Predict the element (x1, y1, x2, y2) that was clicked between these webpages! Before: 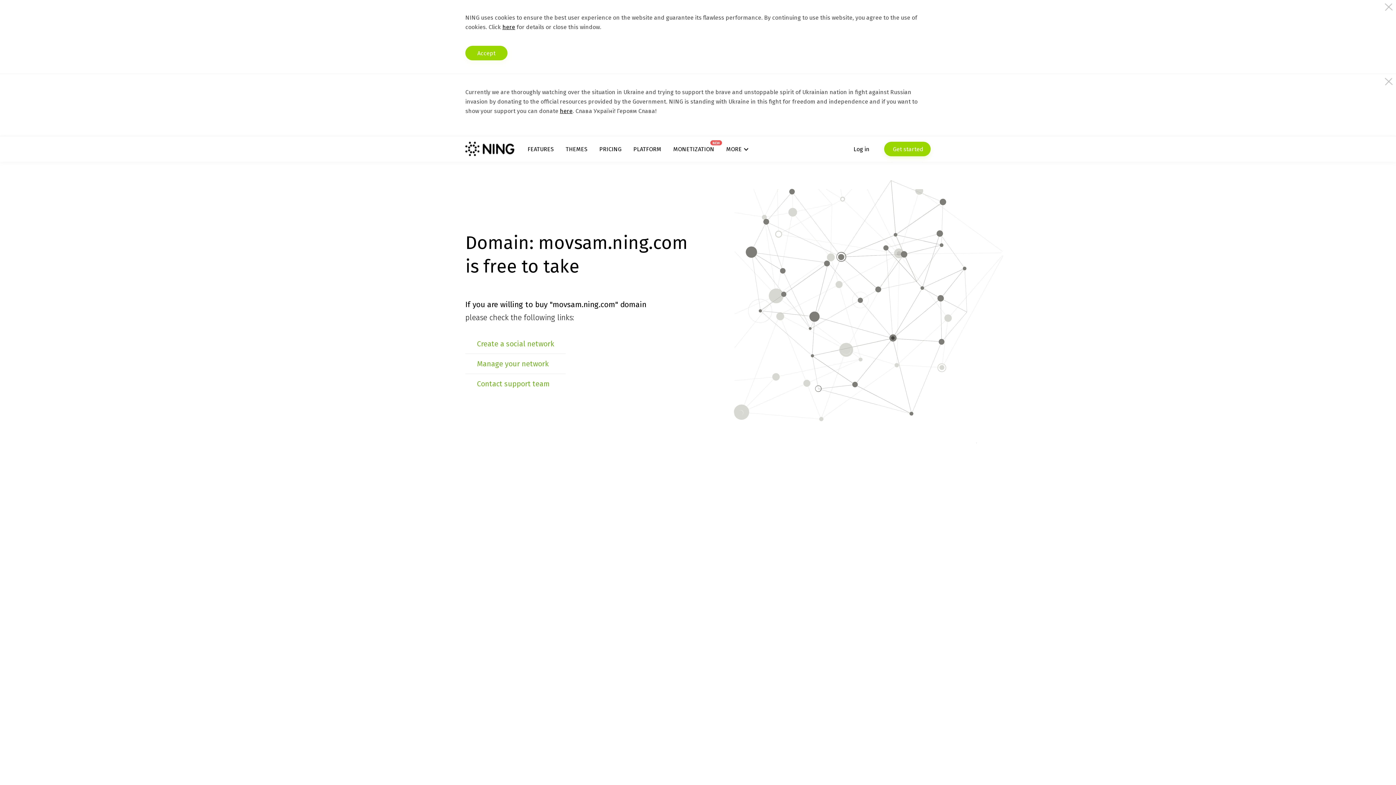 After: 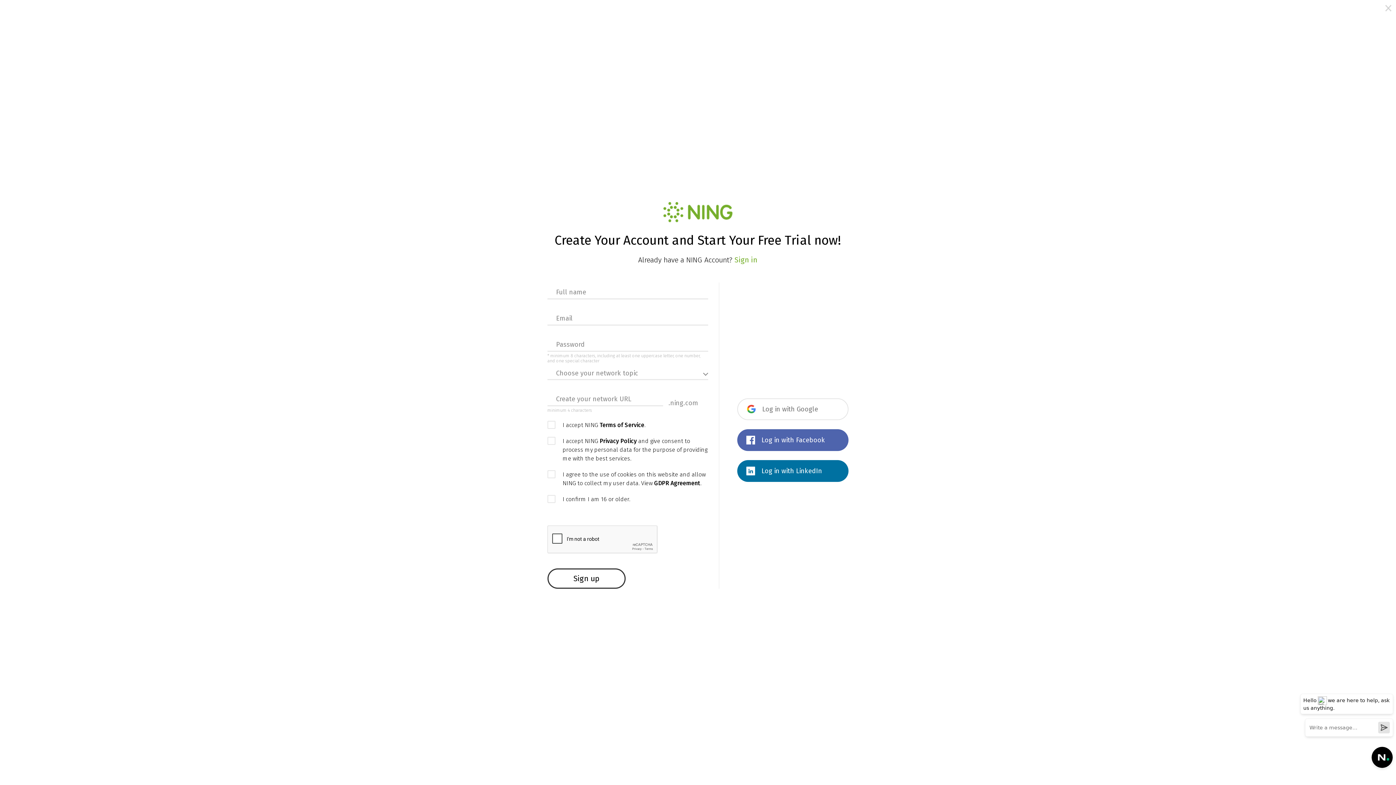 Action: bbox: (884, 141, 930, 156) label:  Get started